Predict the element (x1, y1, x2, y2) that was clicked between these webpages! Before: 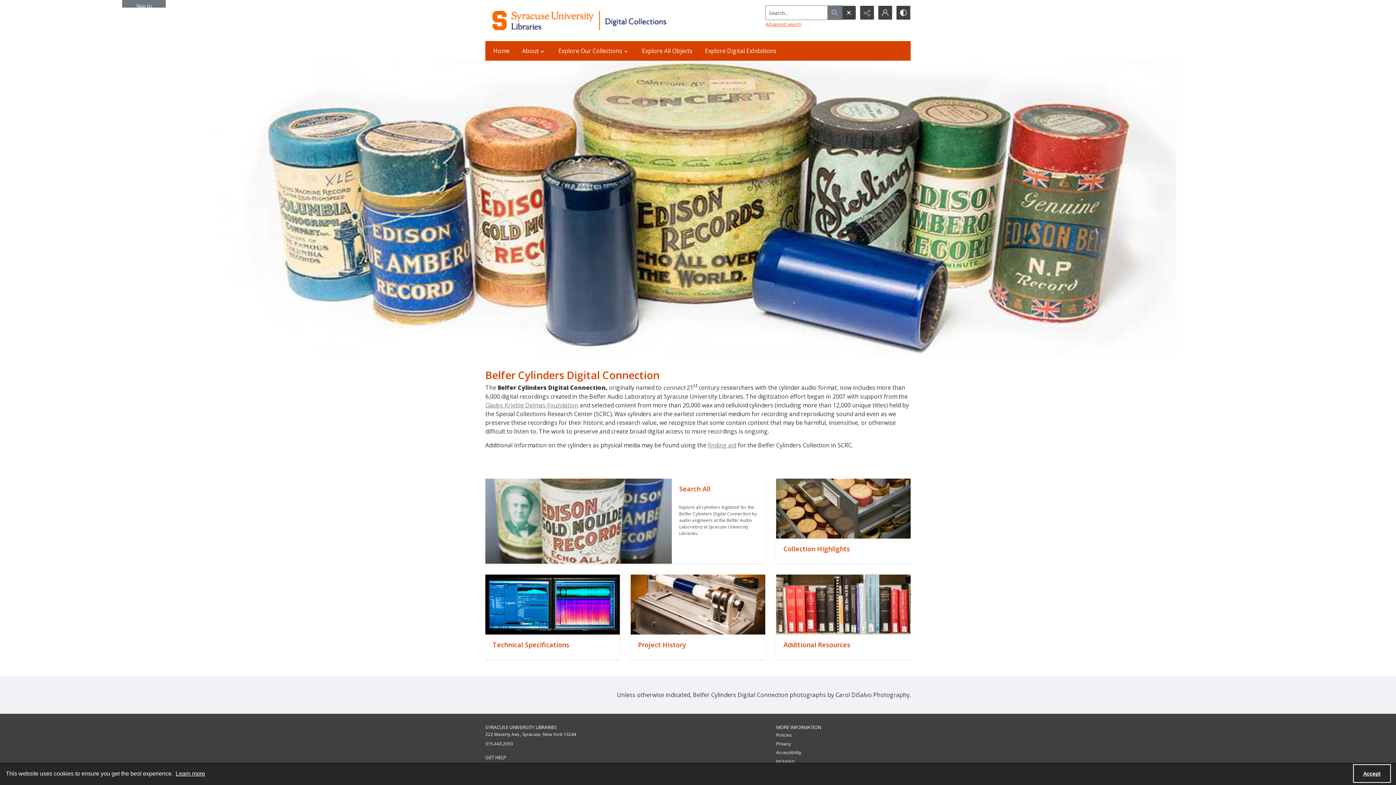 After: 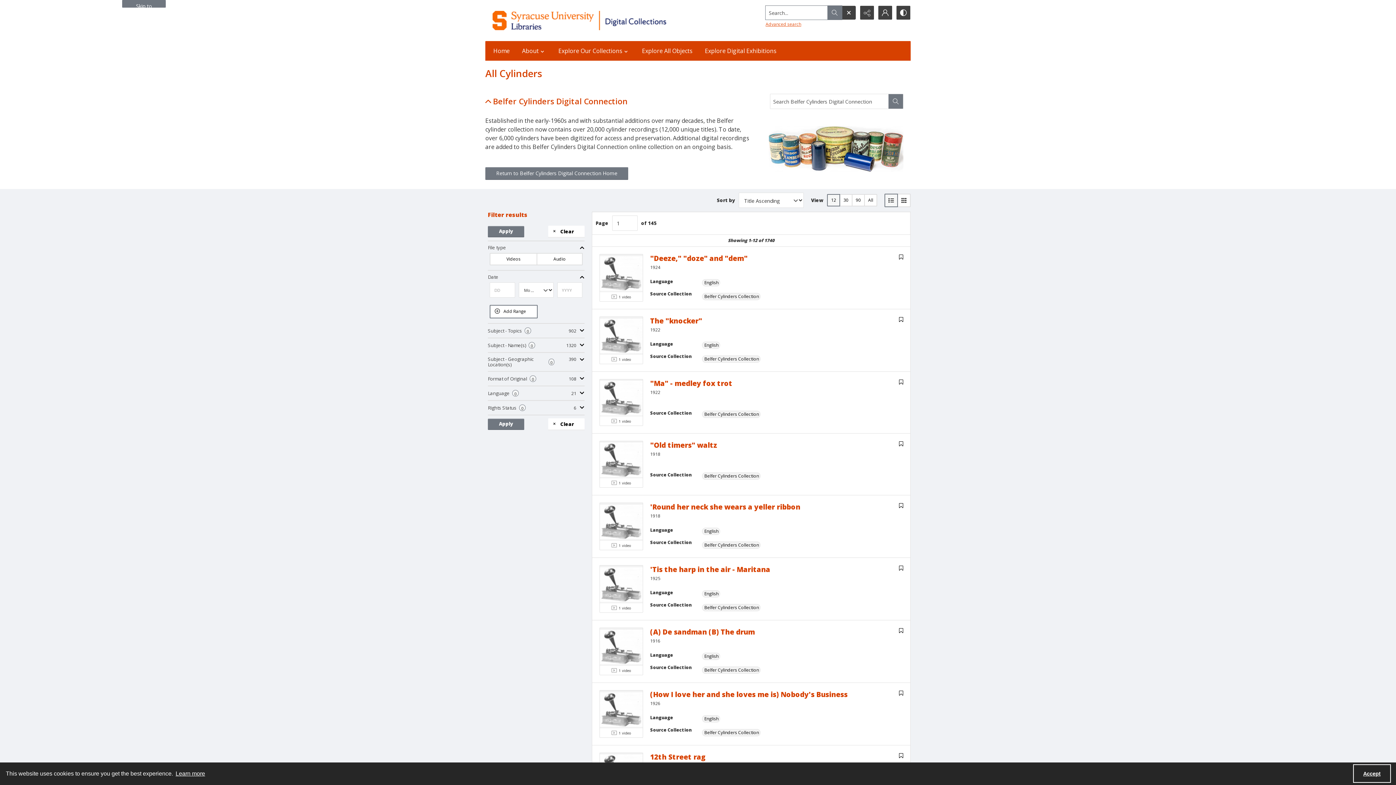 Action: label: "" bbox: (485, 478, 672, 563)